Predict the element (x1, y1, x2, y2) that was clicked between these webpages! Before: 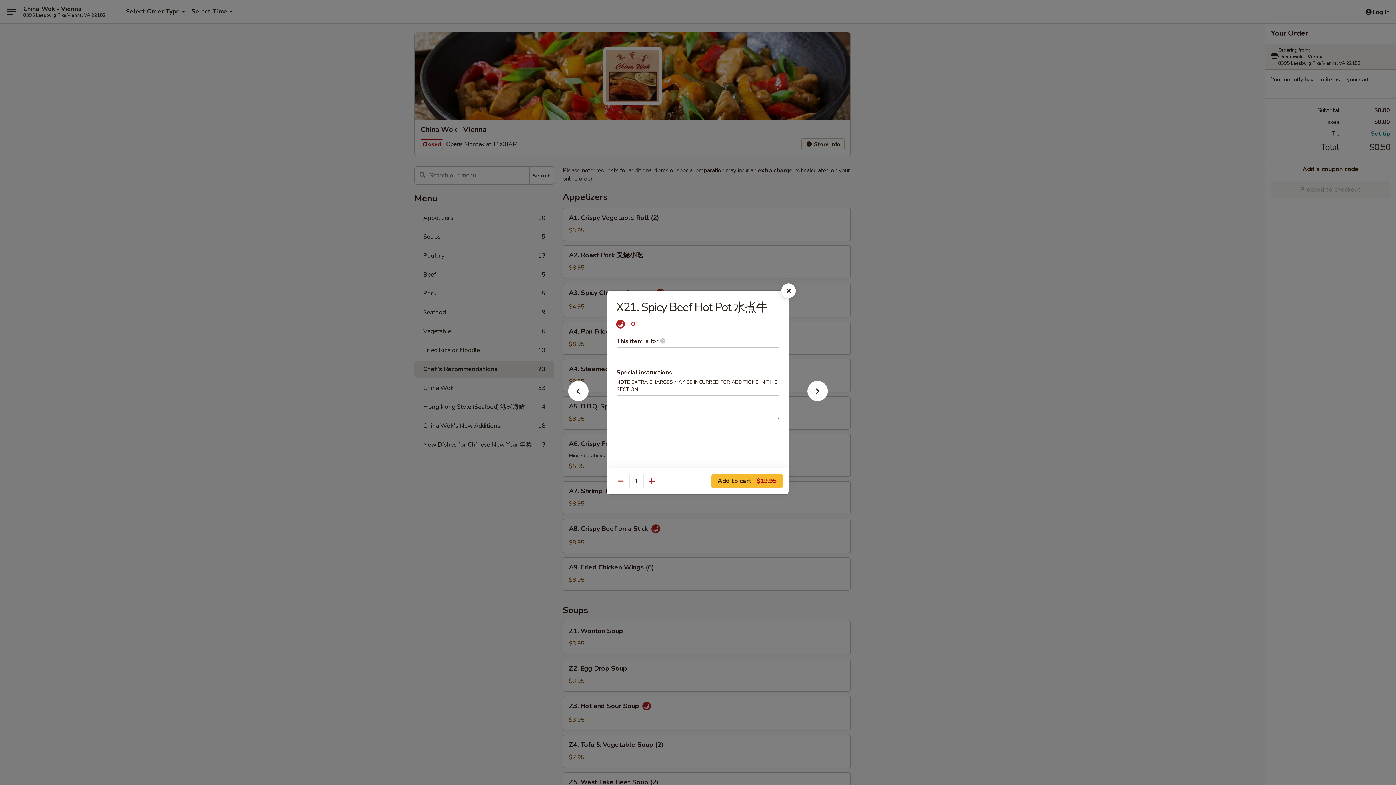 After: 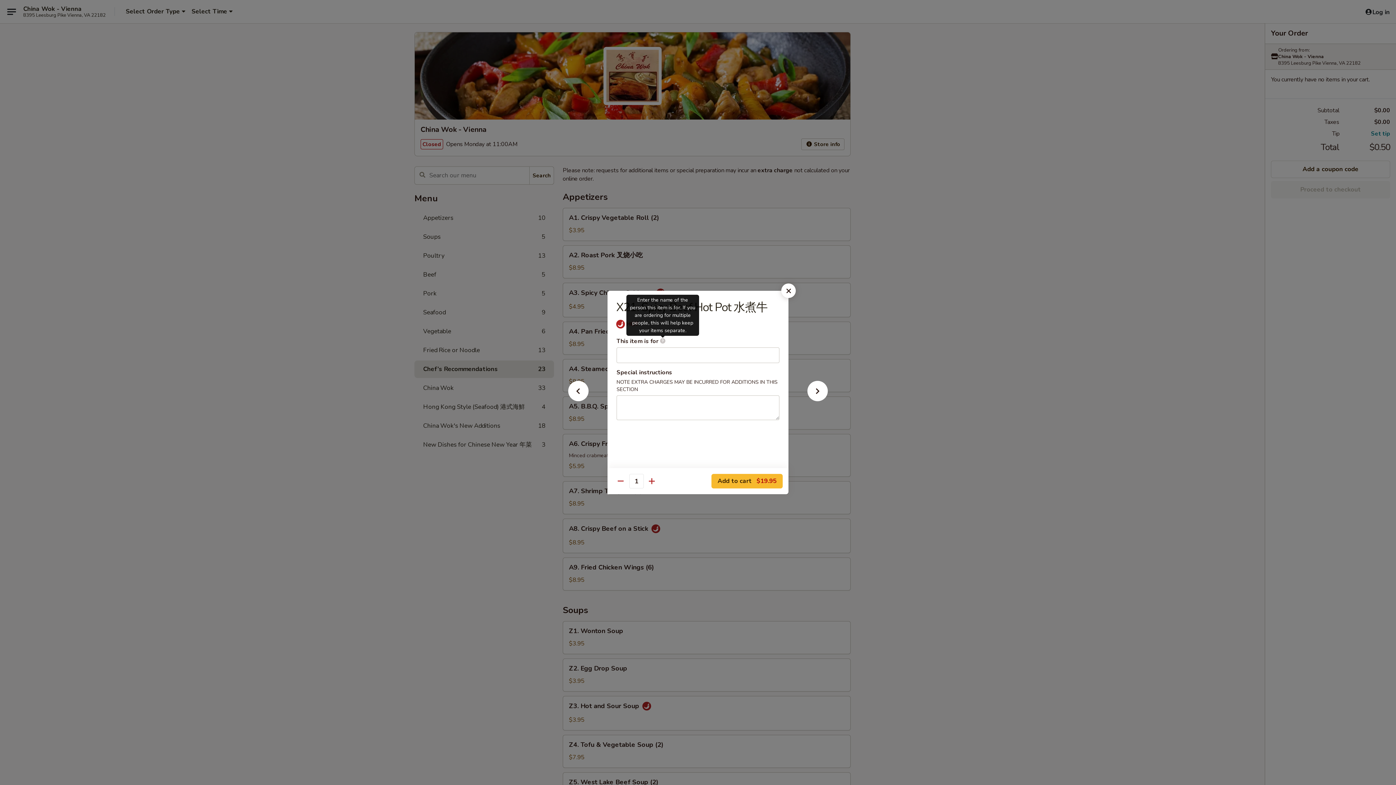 Action: bbox: (660, 338, 665, 344) label: Enter the name of the person this item is for. If you are ordering for multiple people, this will help keep your items separate.